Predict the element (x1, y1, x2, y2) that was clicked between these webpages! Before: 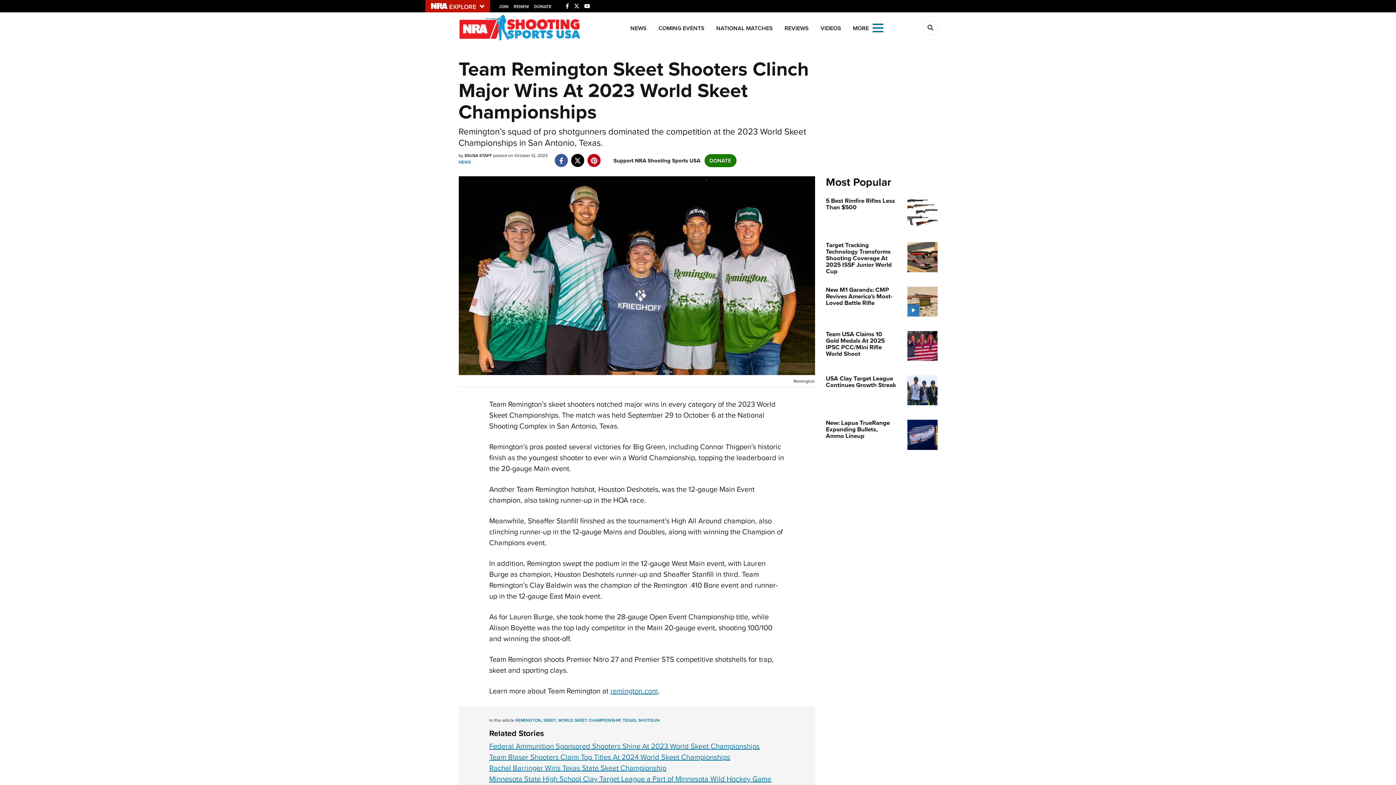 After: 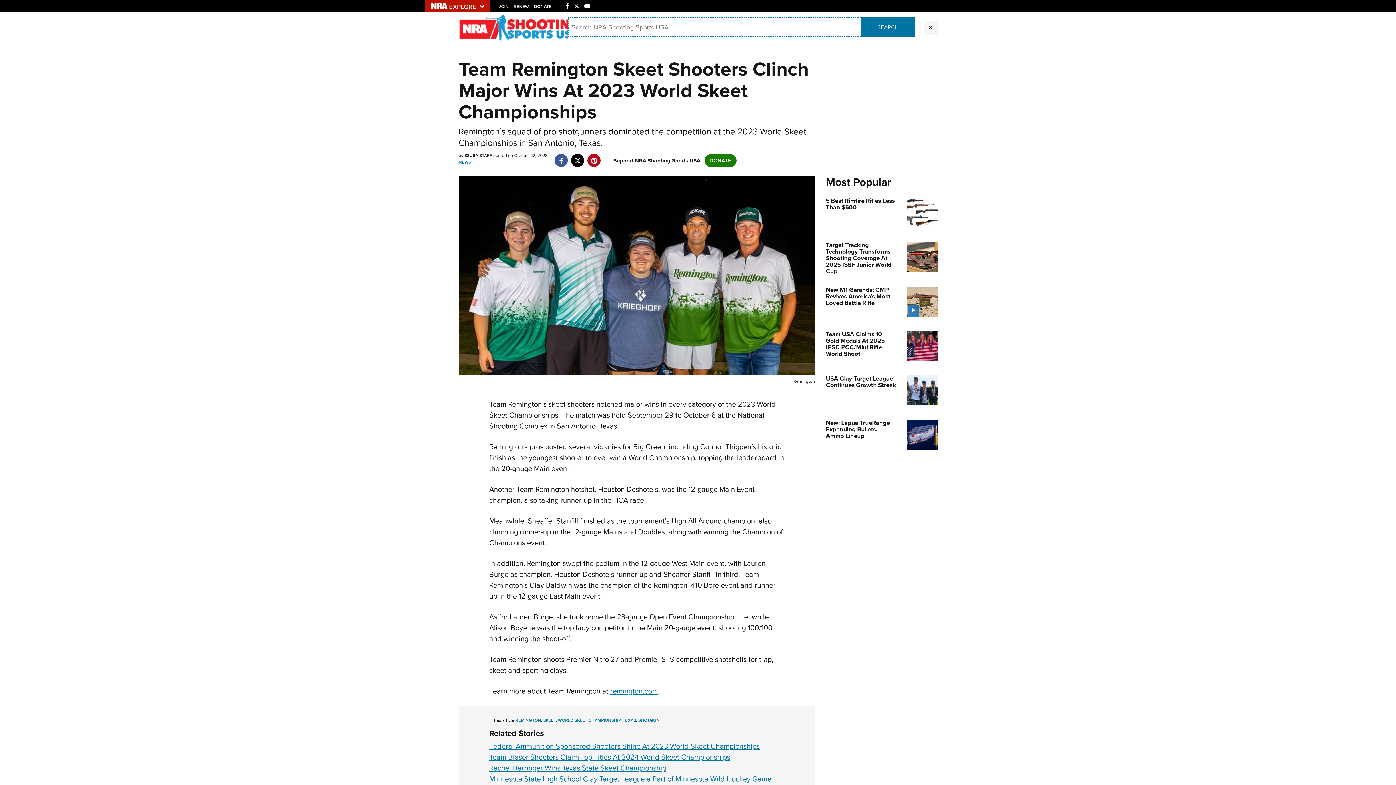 Action: bbox: (923, 21, 937, 34)